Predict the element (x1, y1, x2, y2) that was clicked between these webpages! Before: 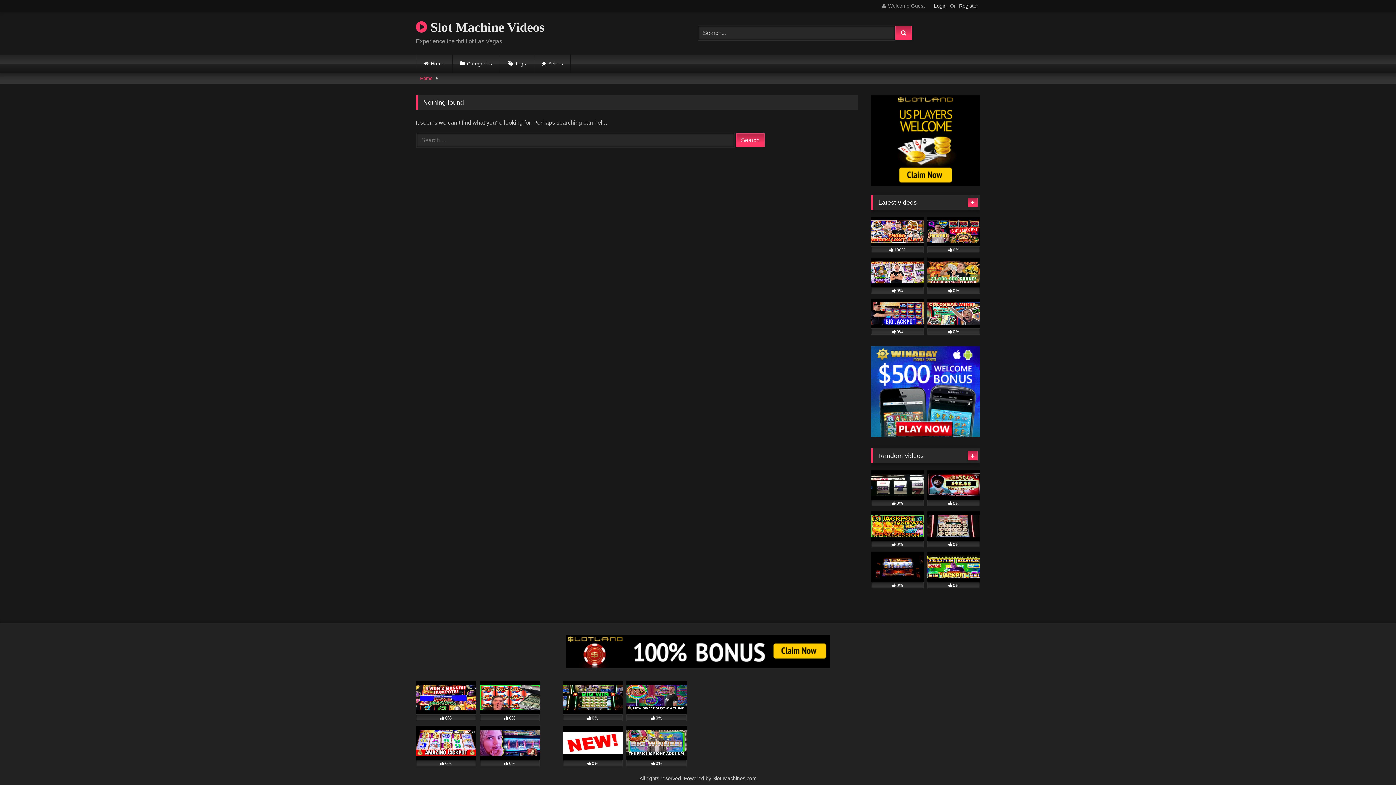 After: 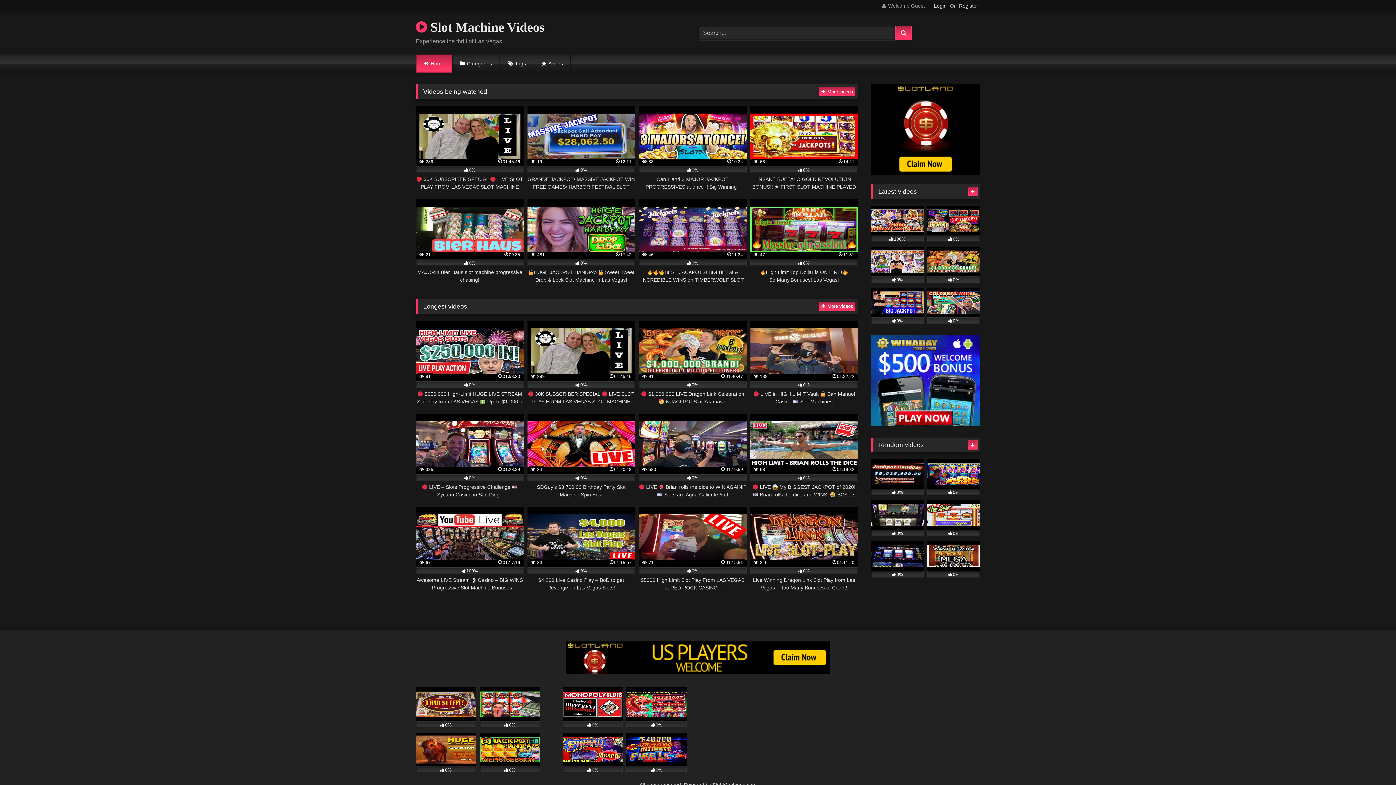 Action: bbox: (416, 17, 544, 37) label:  Slot Machine Videos